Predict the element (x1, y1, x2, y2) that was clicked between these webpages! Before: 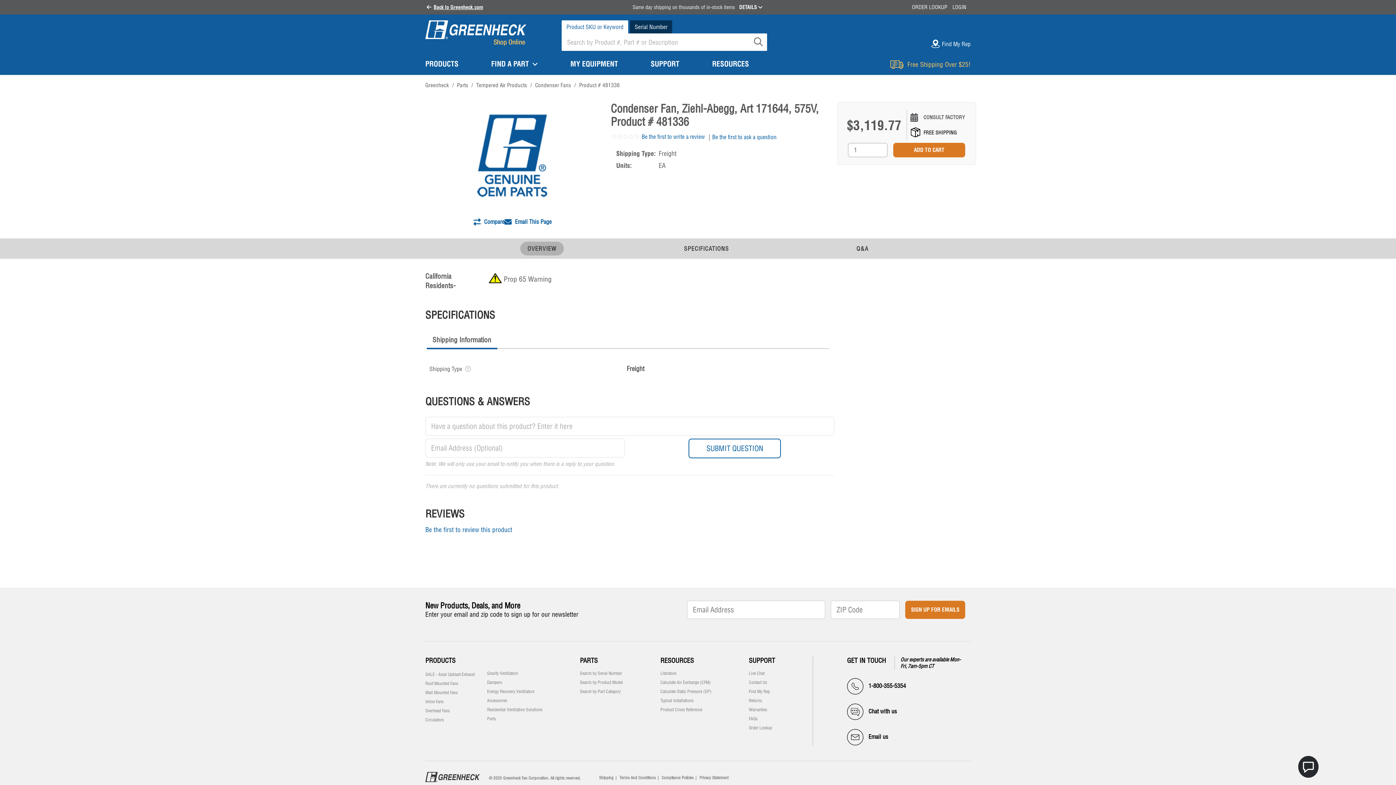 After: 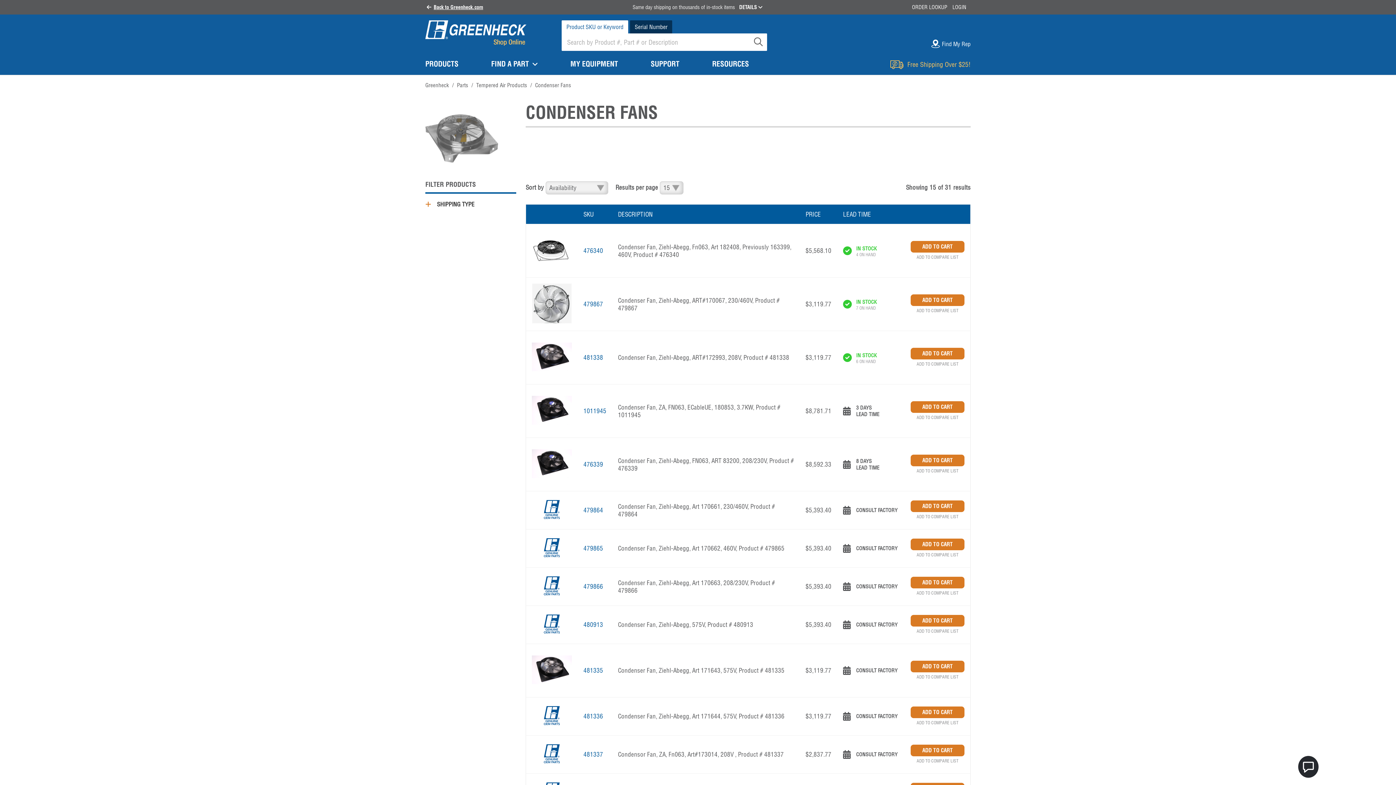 Action: bbox: (535, 81, 571, 88) label: Condenser Fans